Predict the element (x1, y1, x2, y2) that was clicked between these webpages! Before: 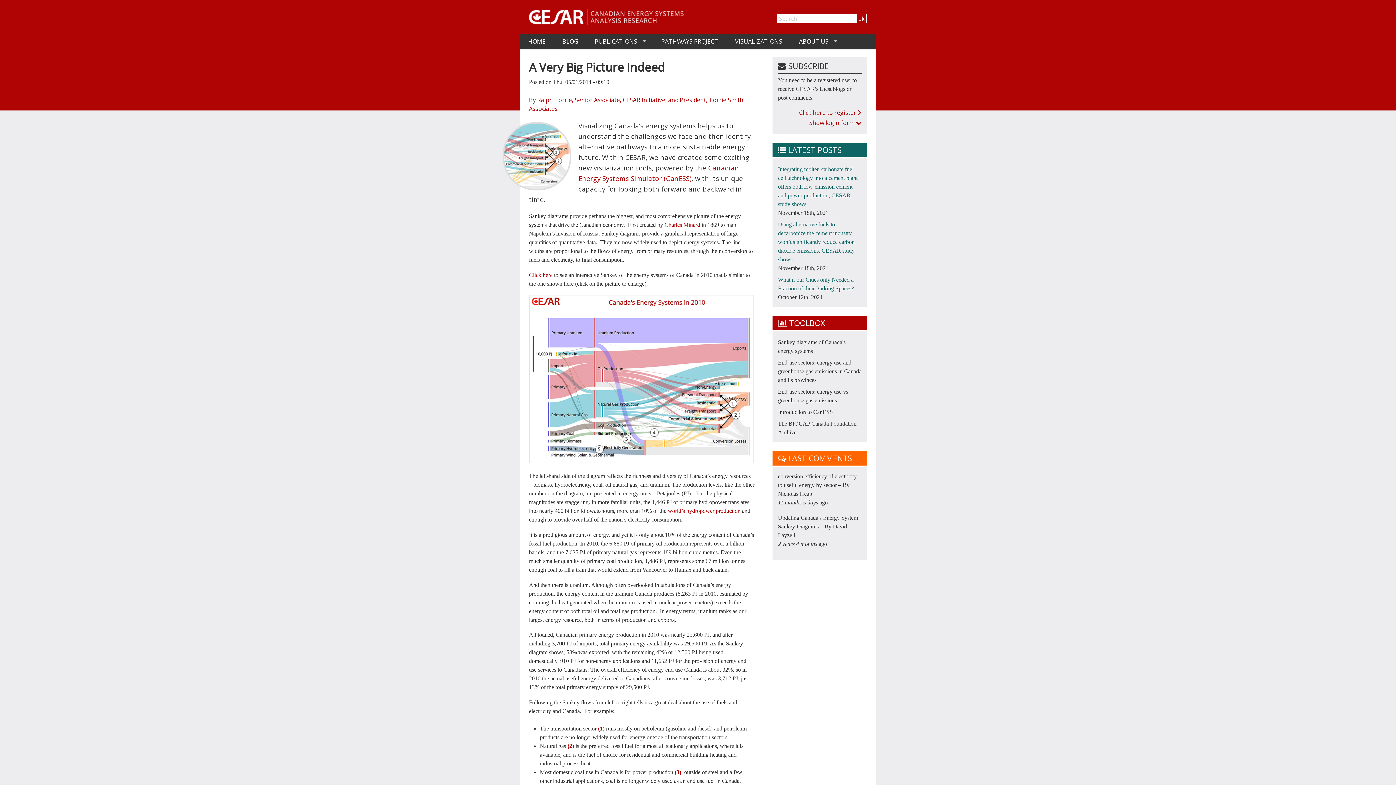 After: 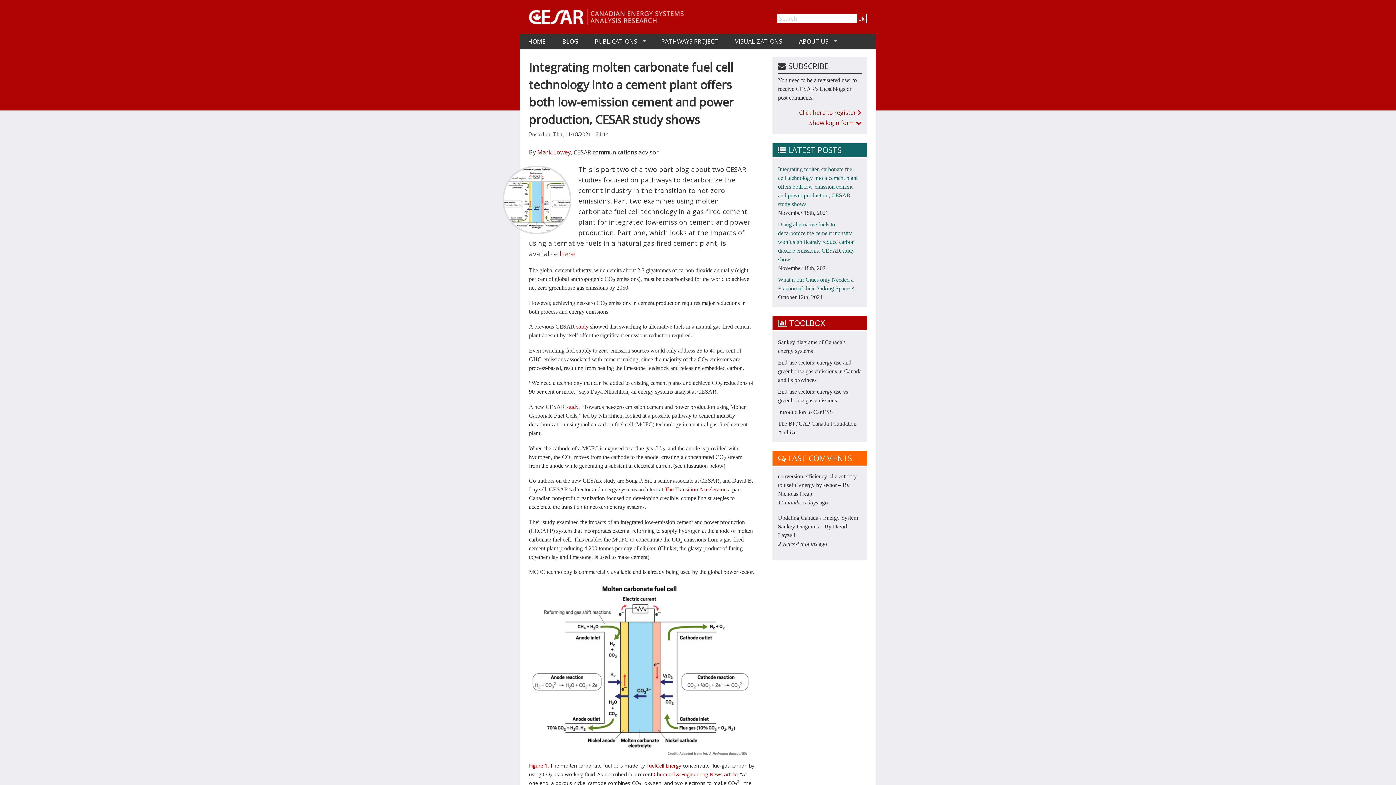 Action: label: Integrating molten carbonate fuel cell technology into a cement plant offers both low-emission cement and power production, CESAR study shows bbox: (778, 166, 857, 207)